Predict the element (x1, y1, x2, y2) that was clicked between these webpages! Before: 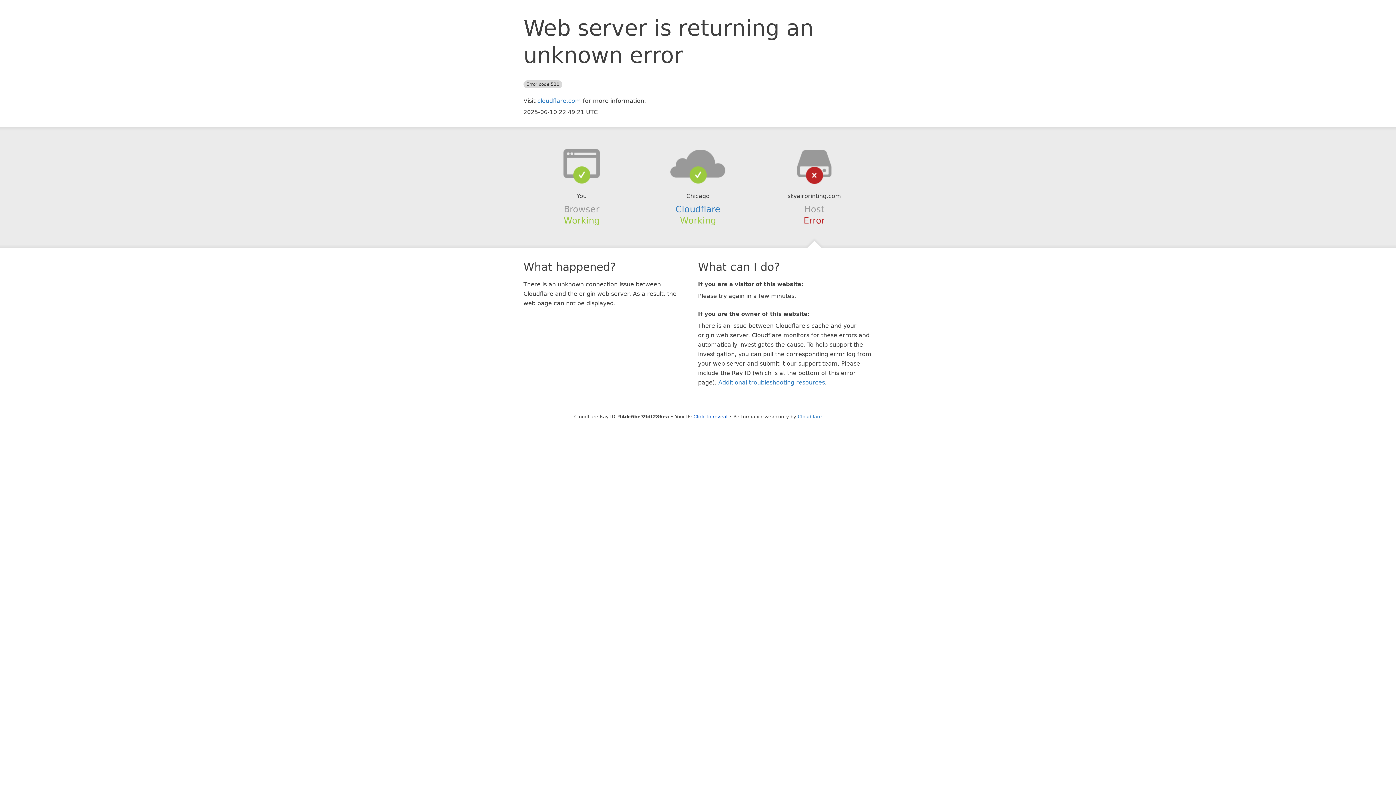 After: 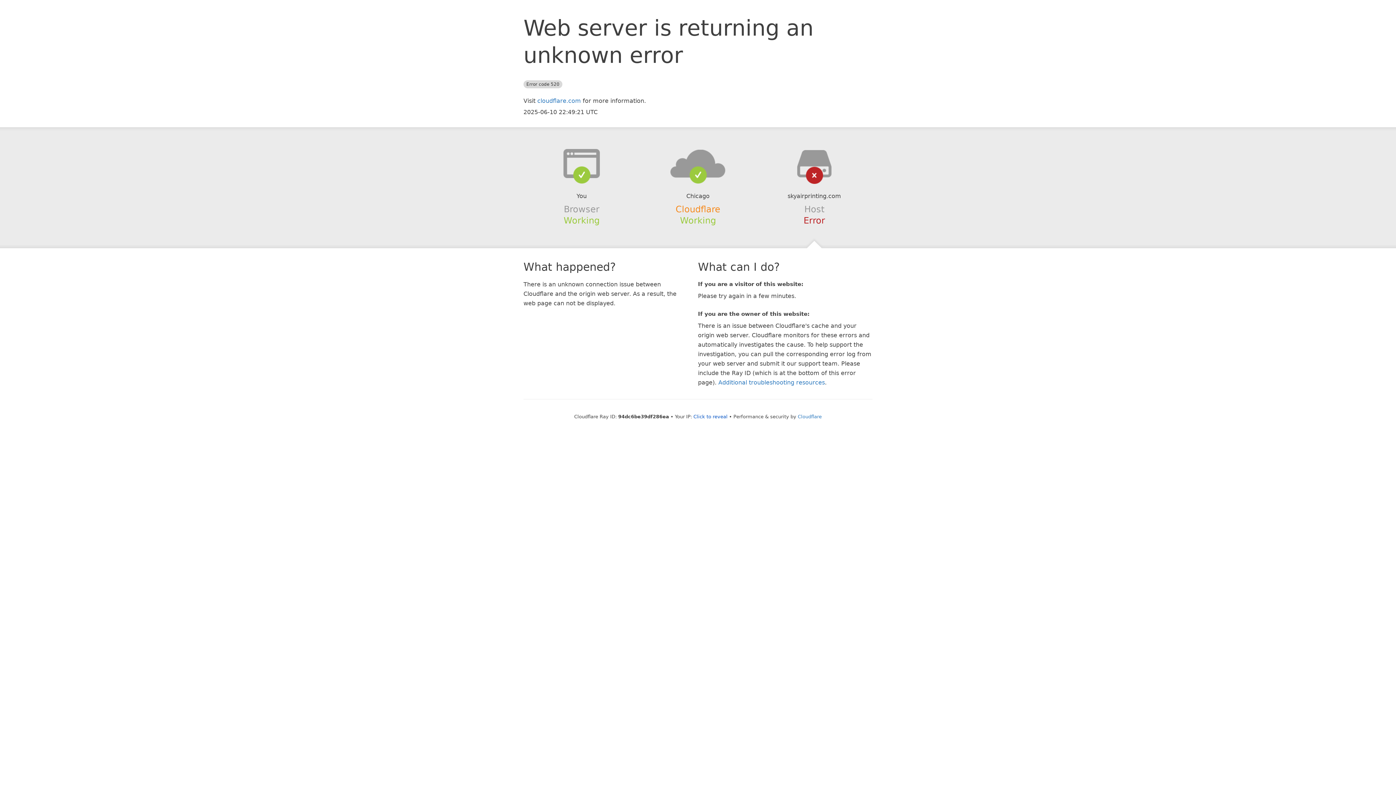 Action: bbox: (675, 204, 720, 214) label: Cloudflare